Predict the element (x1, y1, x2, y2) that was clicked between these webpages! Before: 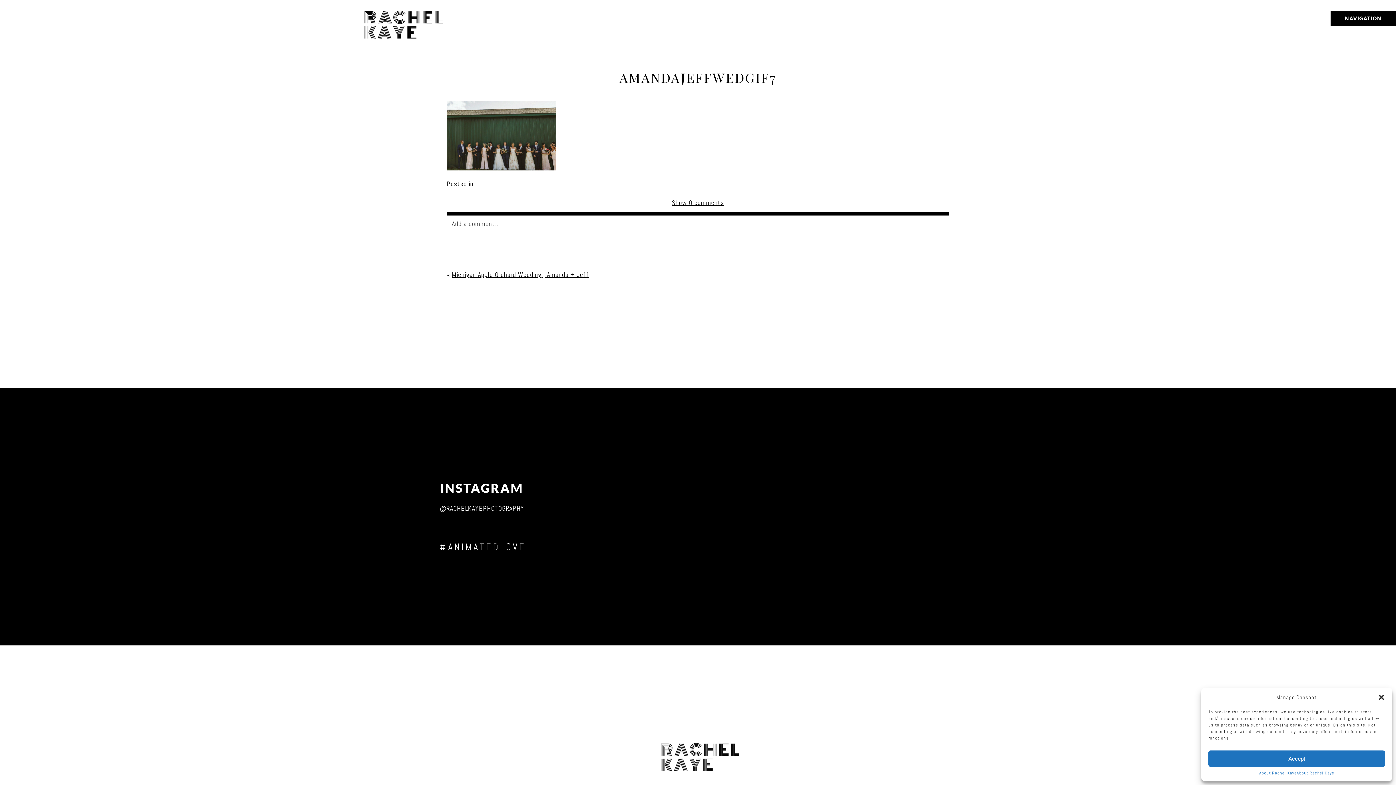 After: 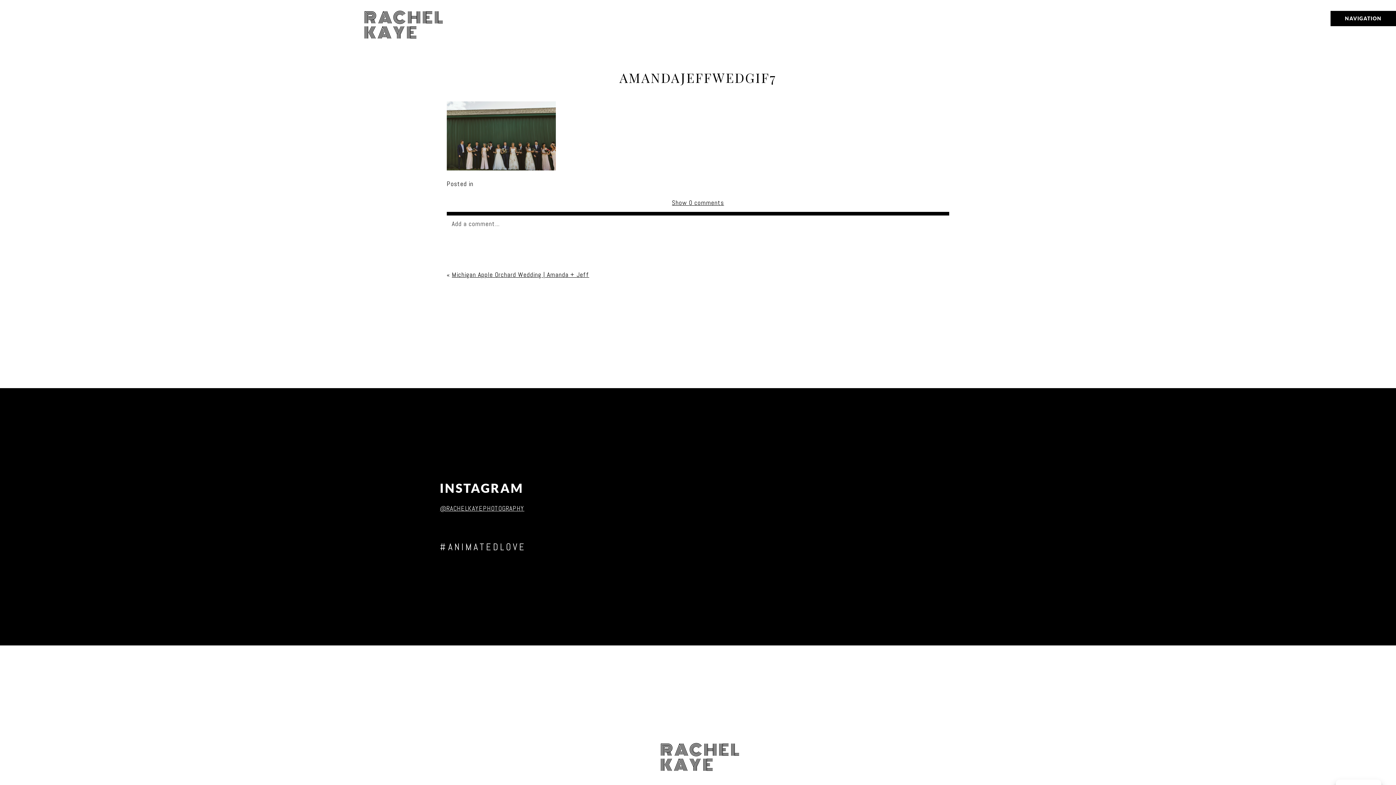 Action: label: Close dialog bbox: (1378, 694, 1385, 701)